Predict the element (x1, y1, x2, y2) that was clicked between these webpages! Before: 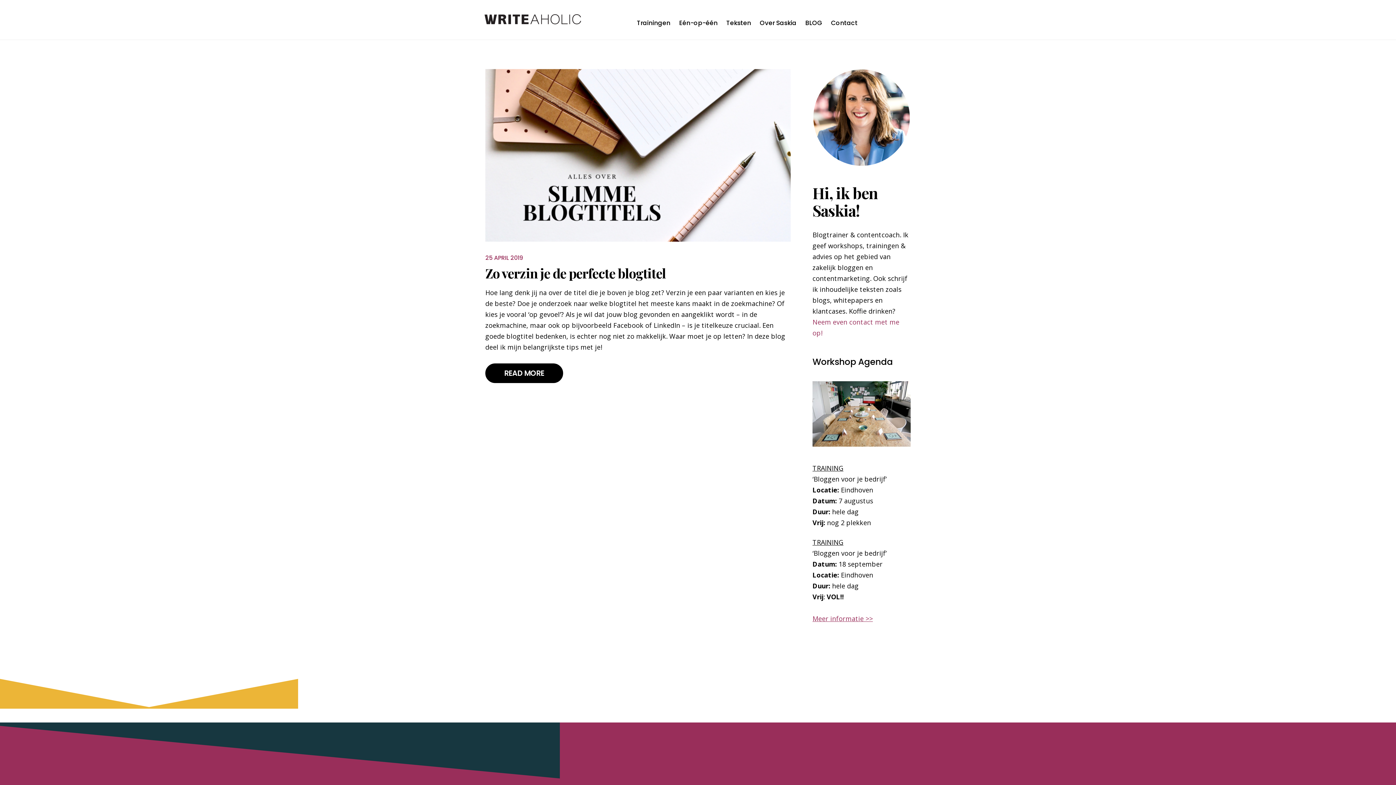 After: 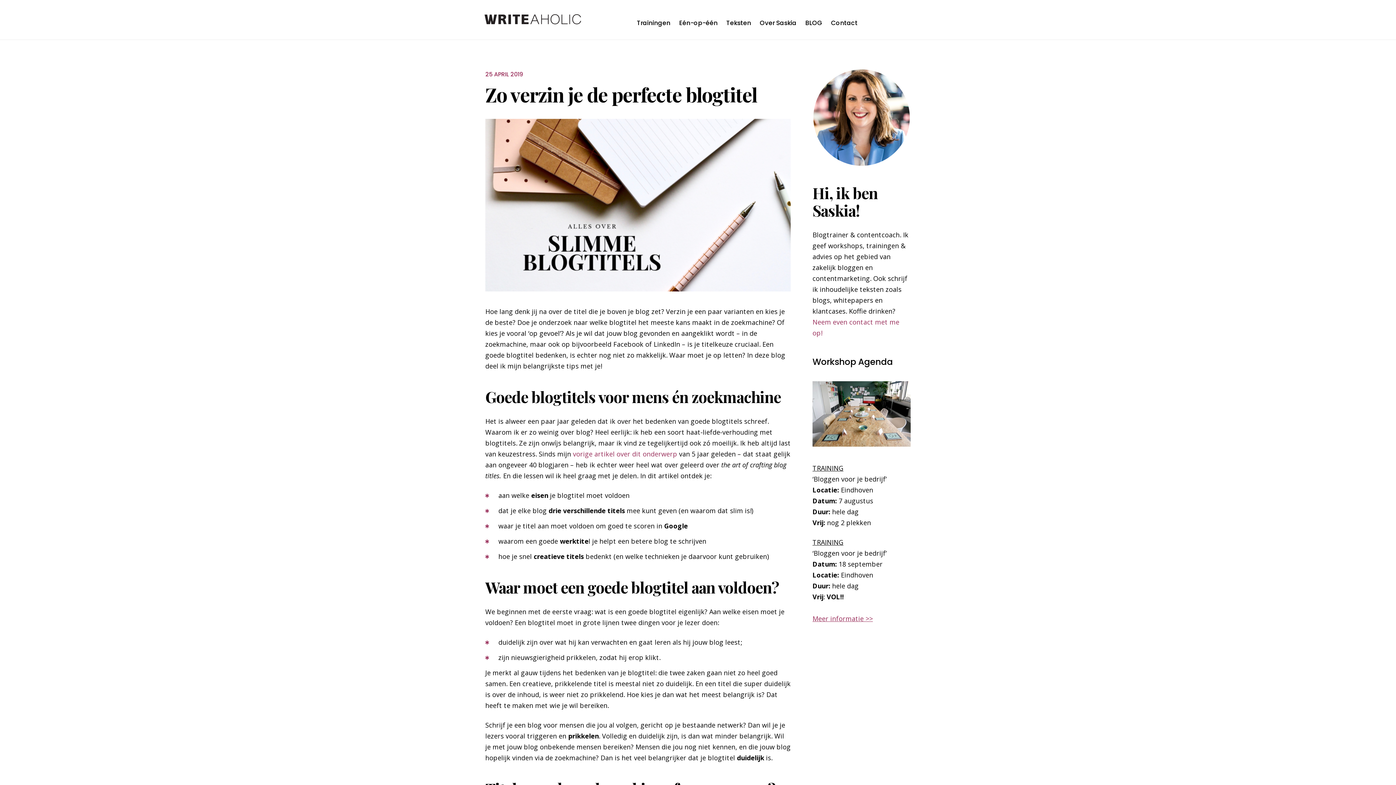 Action: bbox: (485, 69, 790, 241)